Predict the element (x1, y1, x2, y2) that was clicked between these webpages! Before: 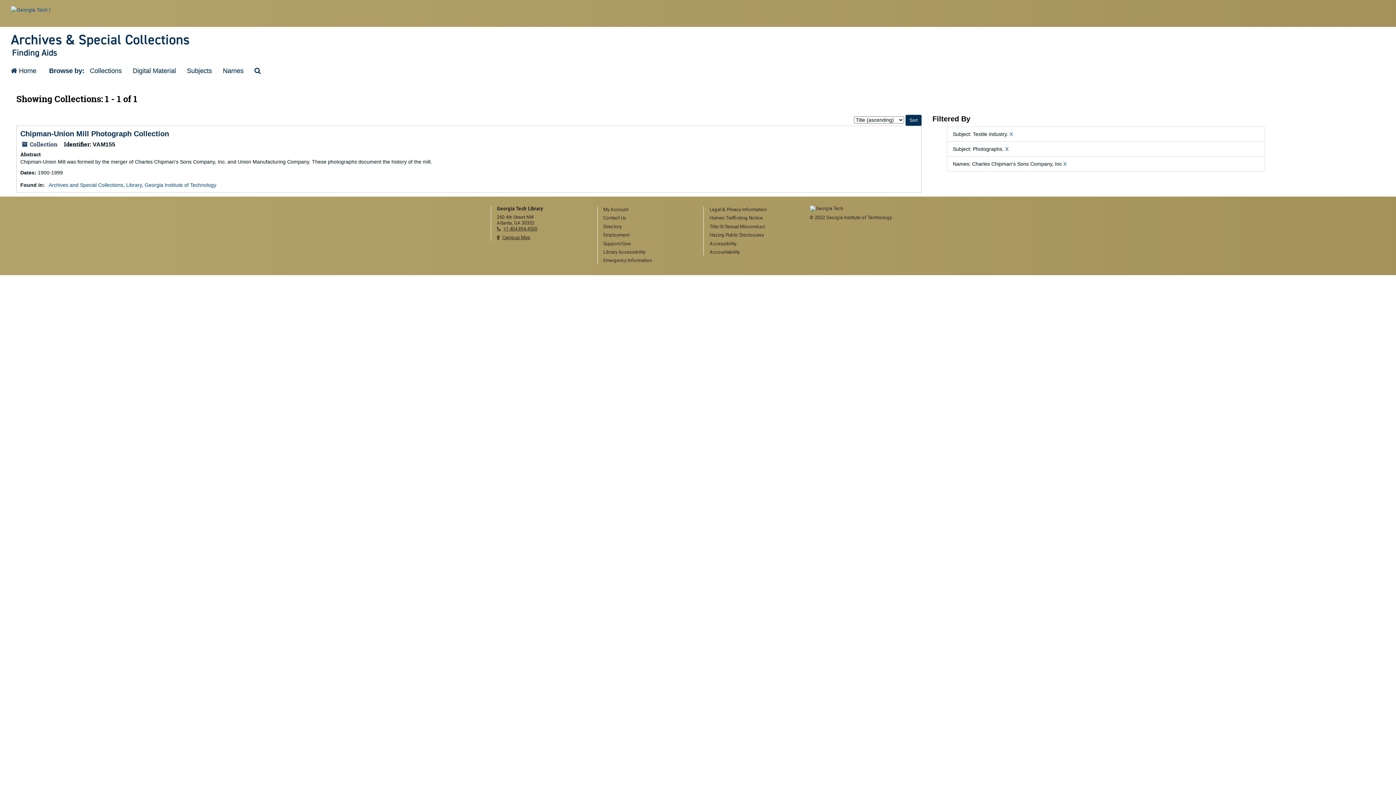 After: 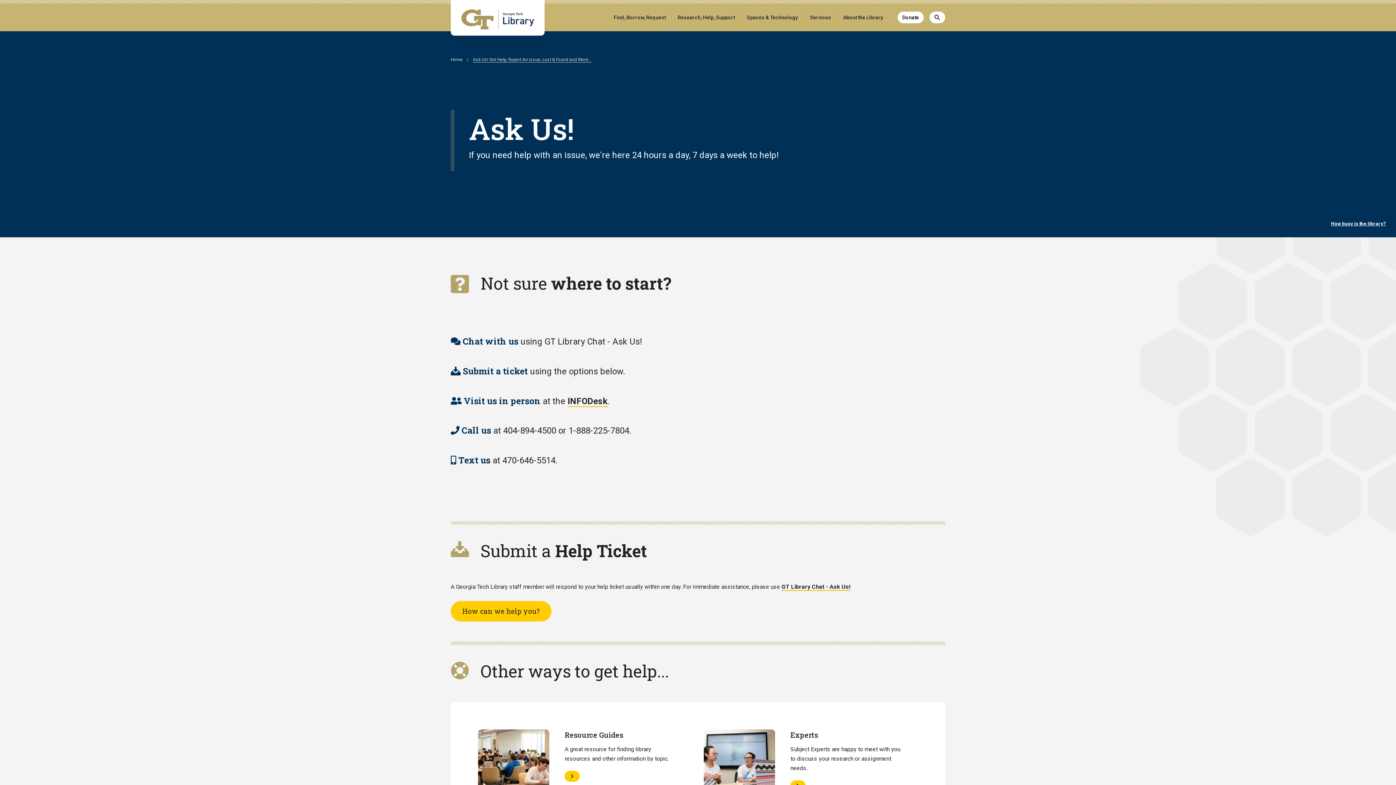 Action: bbox: (603, 215, 692, 221) label: Contact Us